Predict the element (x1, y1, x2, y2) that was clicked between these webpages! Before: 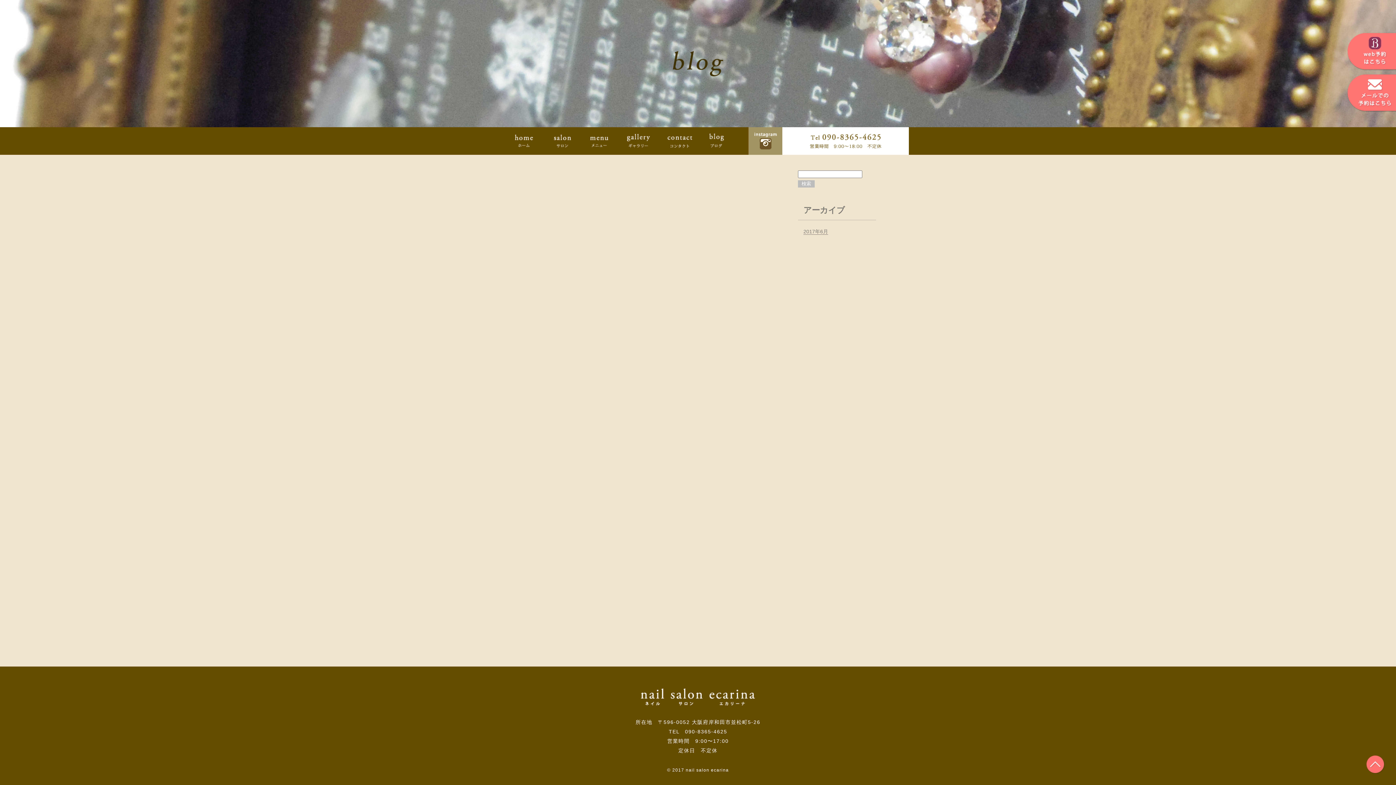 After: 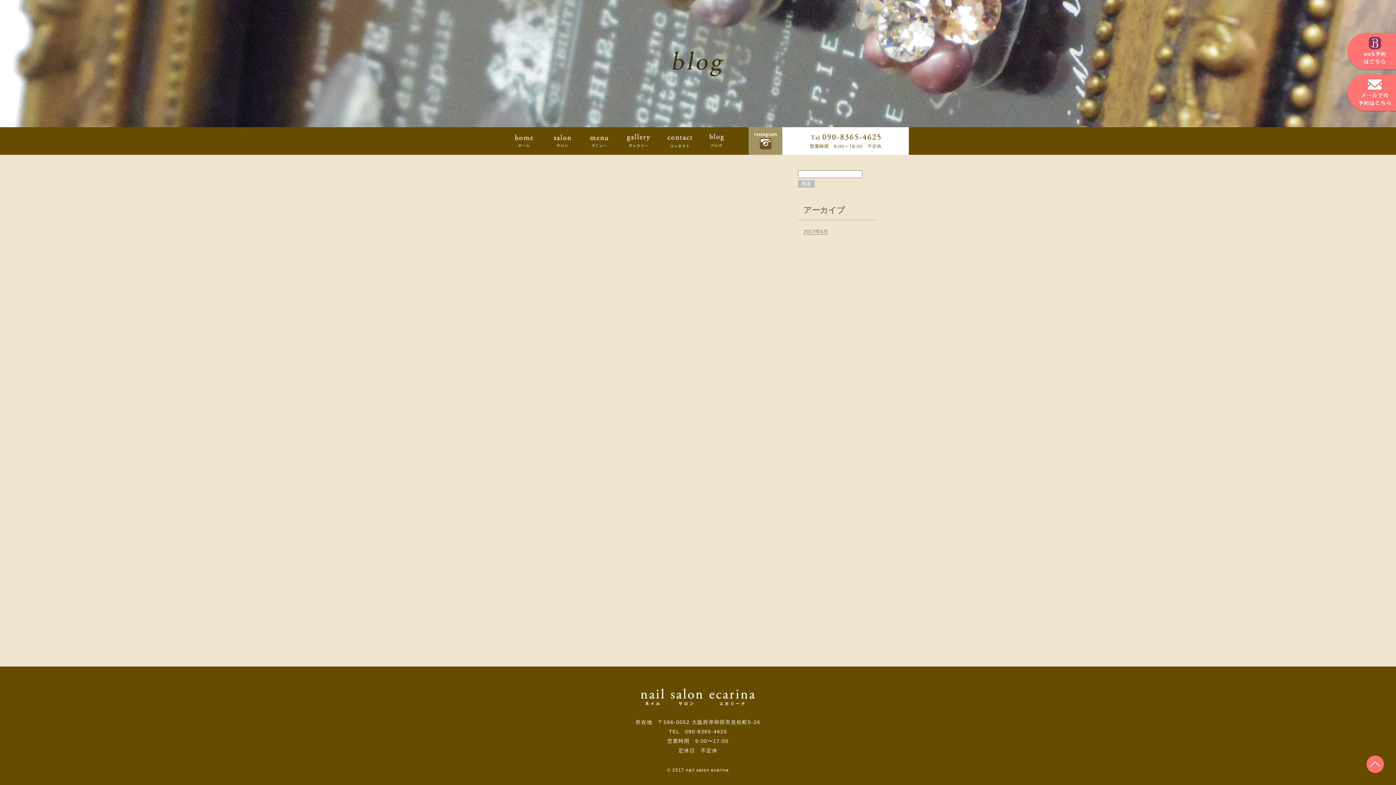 Action: bbox: (805, 137, 886, 143)